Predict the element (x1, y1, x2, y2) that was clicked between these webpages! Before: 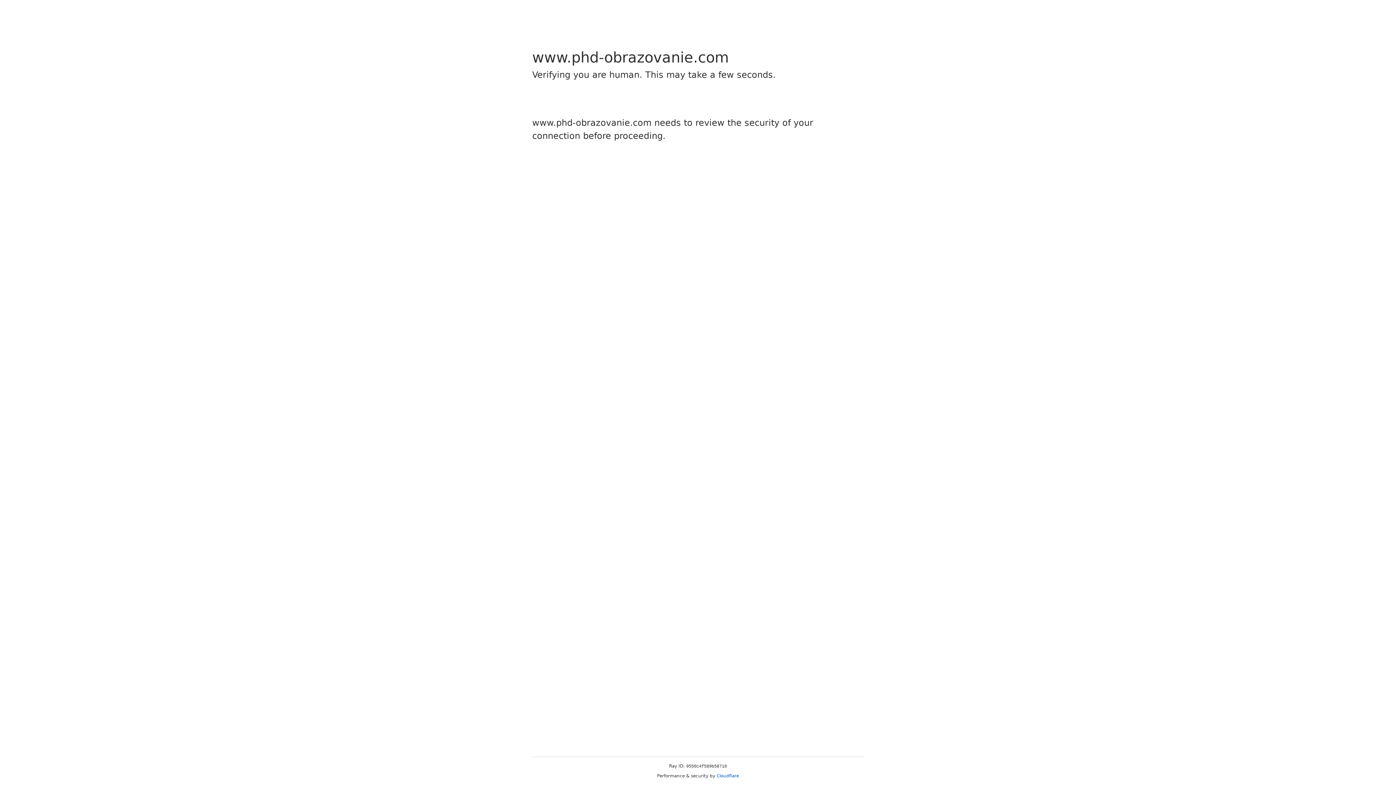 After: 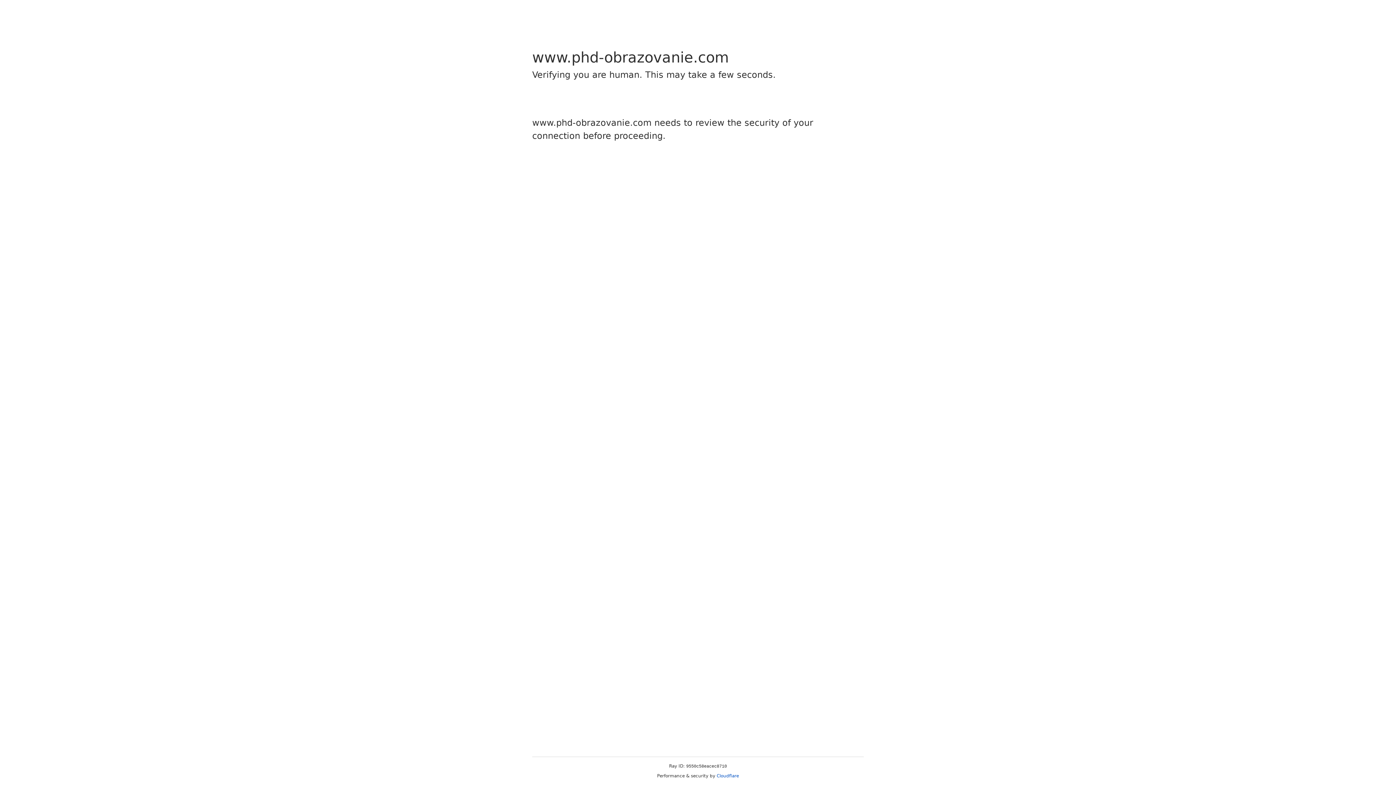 Action: bbox: (716, 773, 739, 778) label: Cloudflare